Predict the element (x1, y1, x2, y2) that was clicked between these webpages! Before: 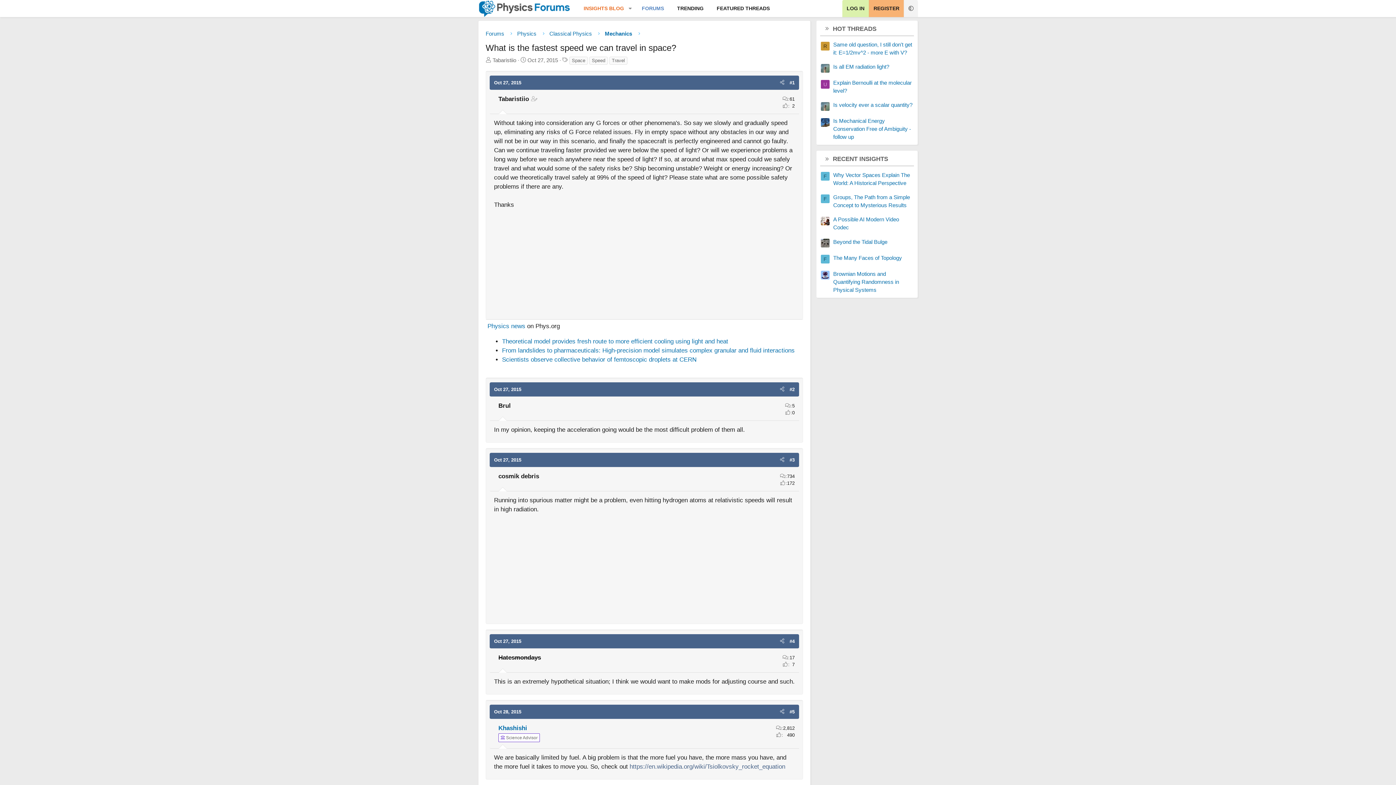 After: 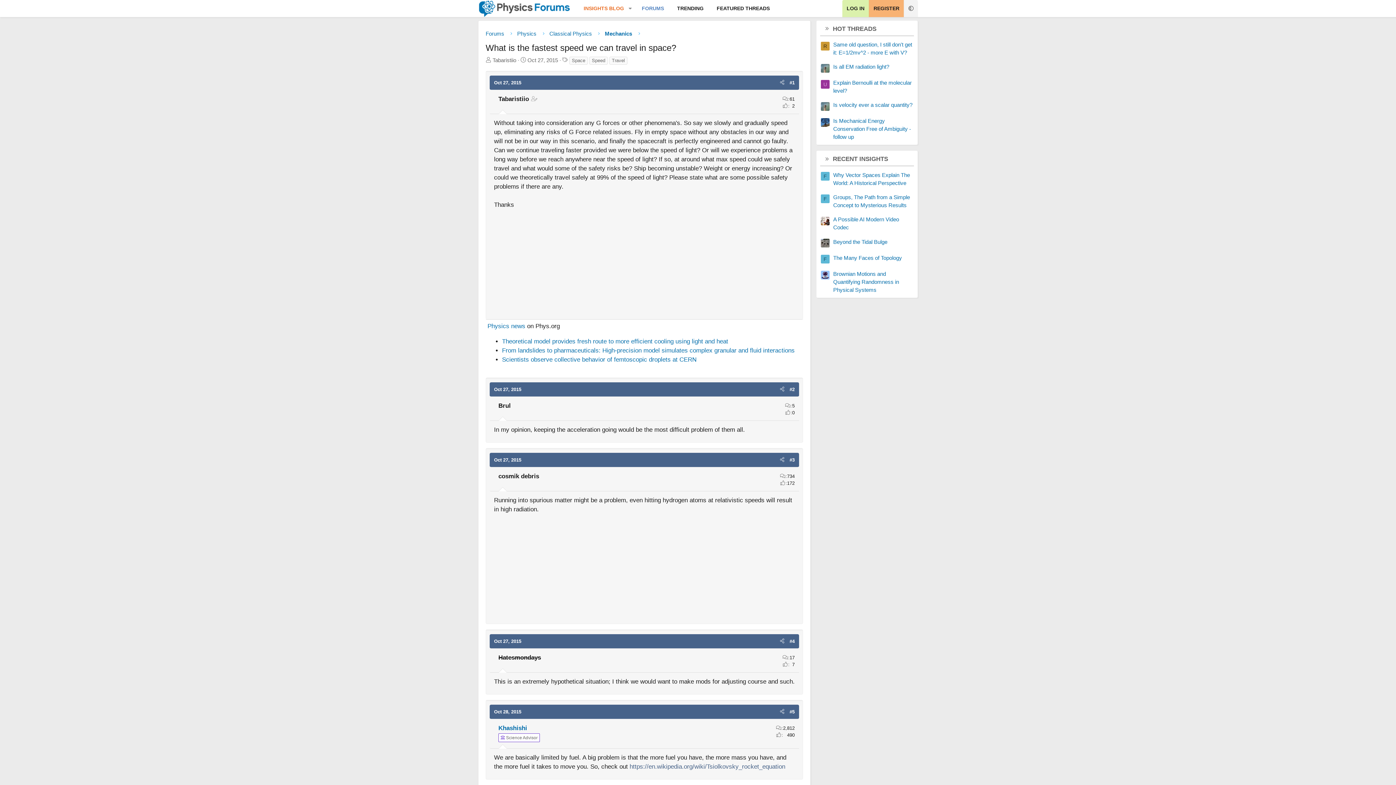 Action: label: F bbox: (821, 255, 829, 263)